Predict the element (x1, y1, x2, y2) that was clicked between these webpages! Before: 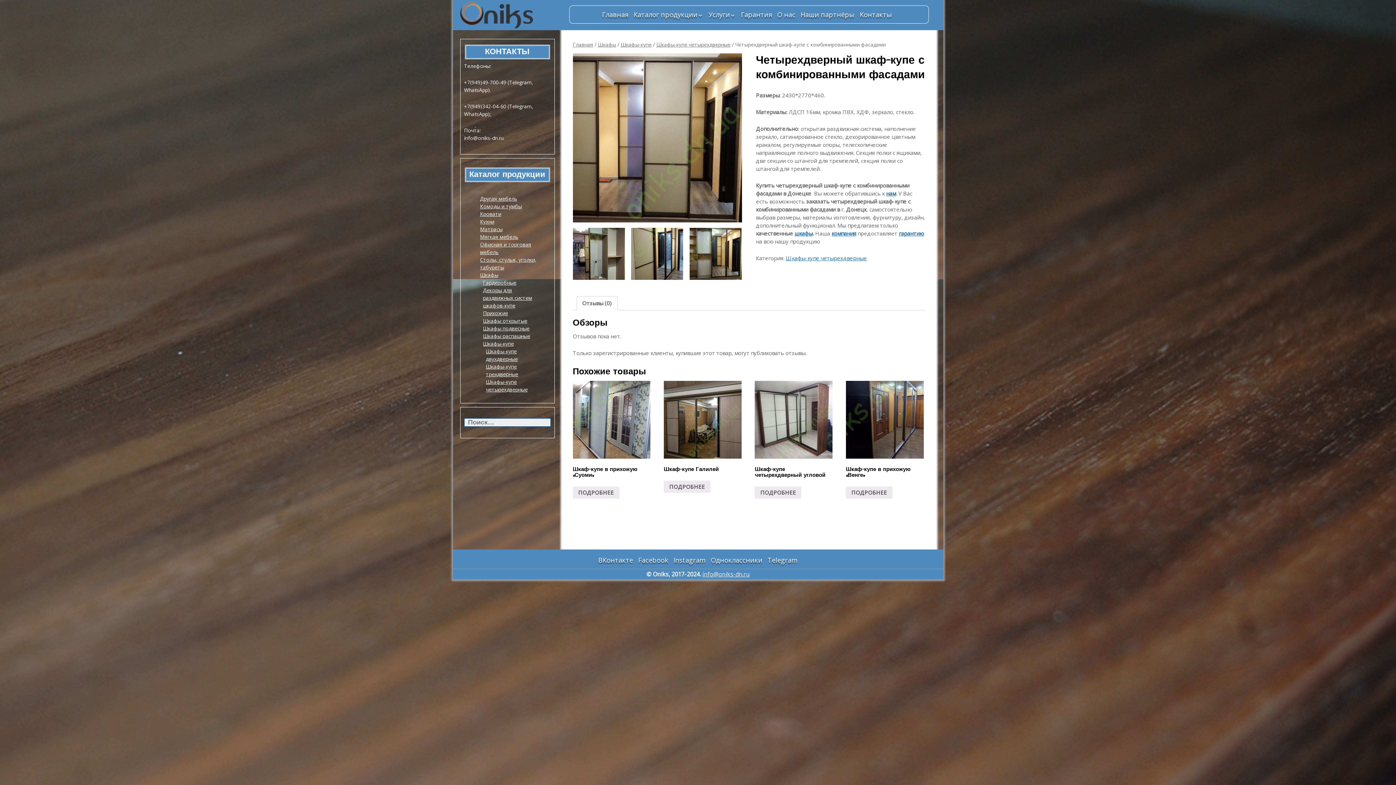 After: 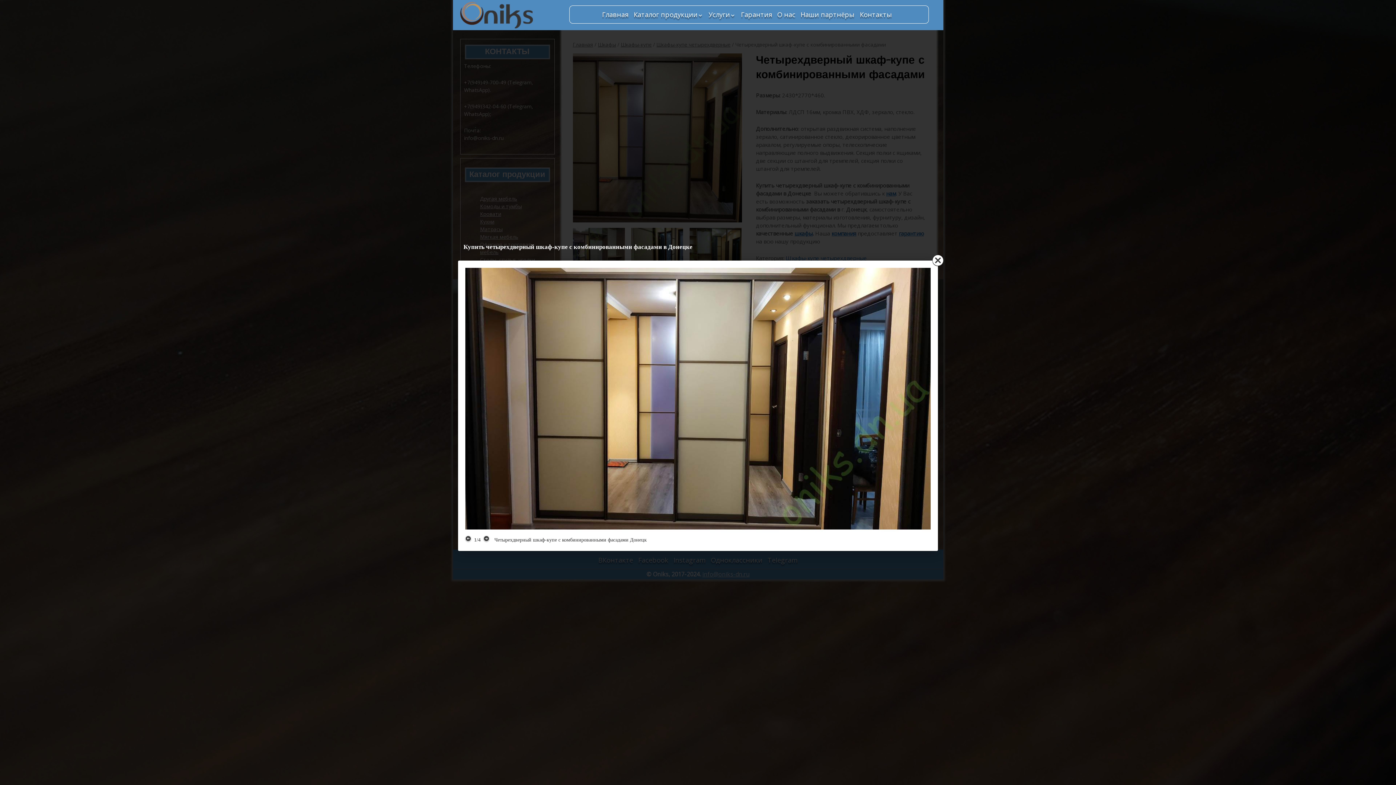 Action: bbox: (572, 53, 742, 222)